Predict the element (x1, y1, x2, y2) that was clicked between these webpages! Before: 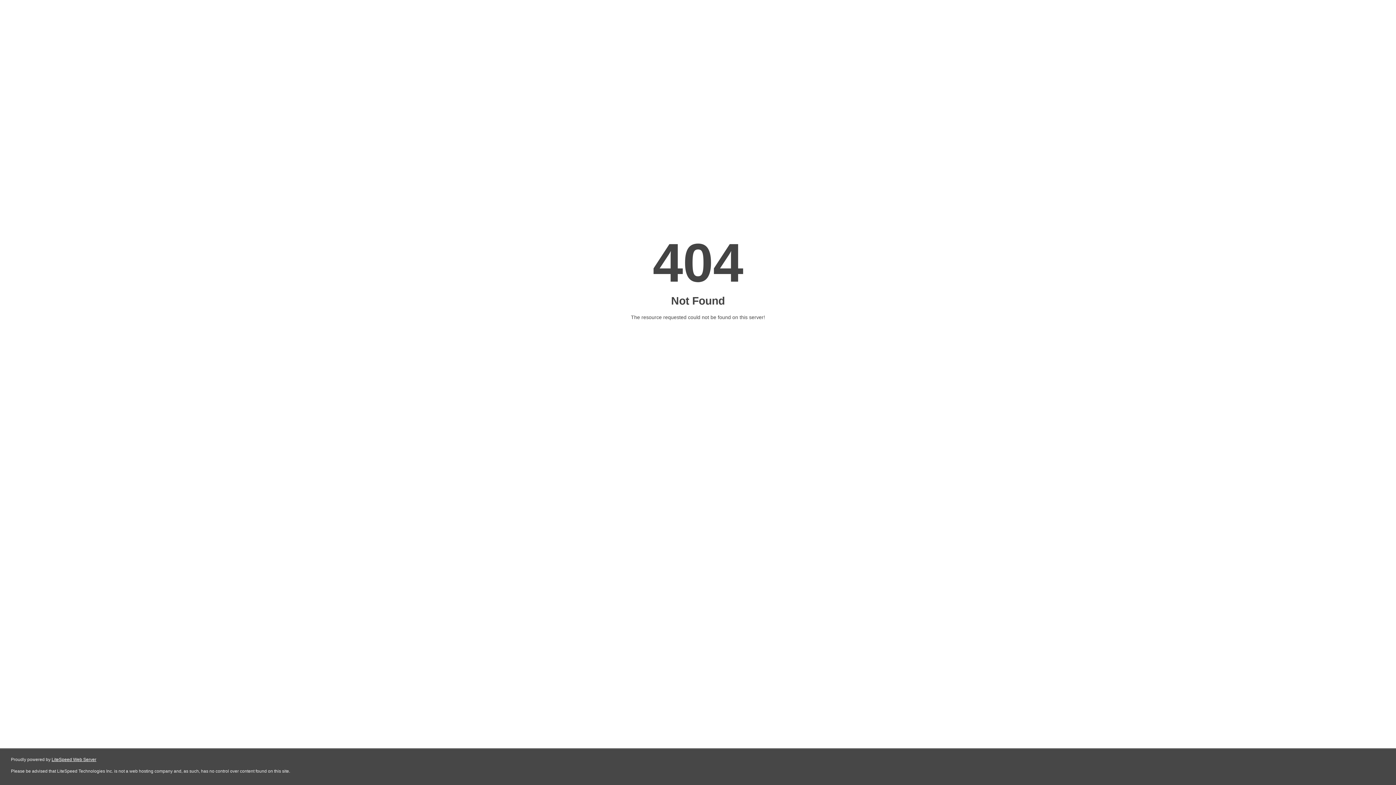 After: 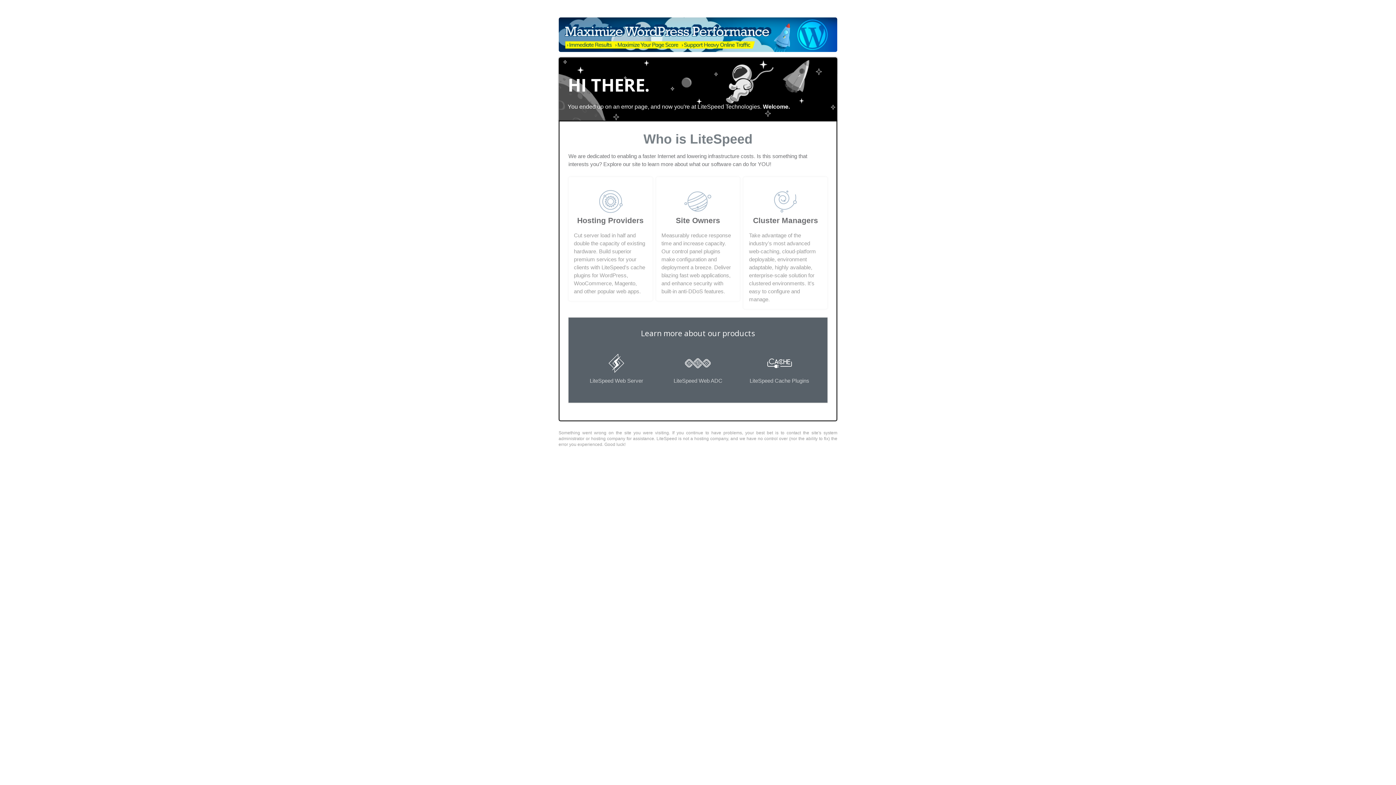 Action: bbox: (51, 757, 96, 762) label: LiteSpeed Web Server